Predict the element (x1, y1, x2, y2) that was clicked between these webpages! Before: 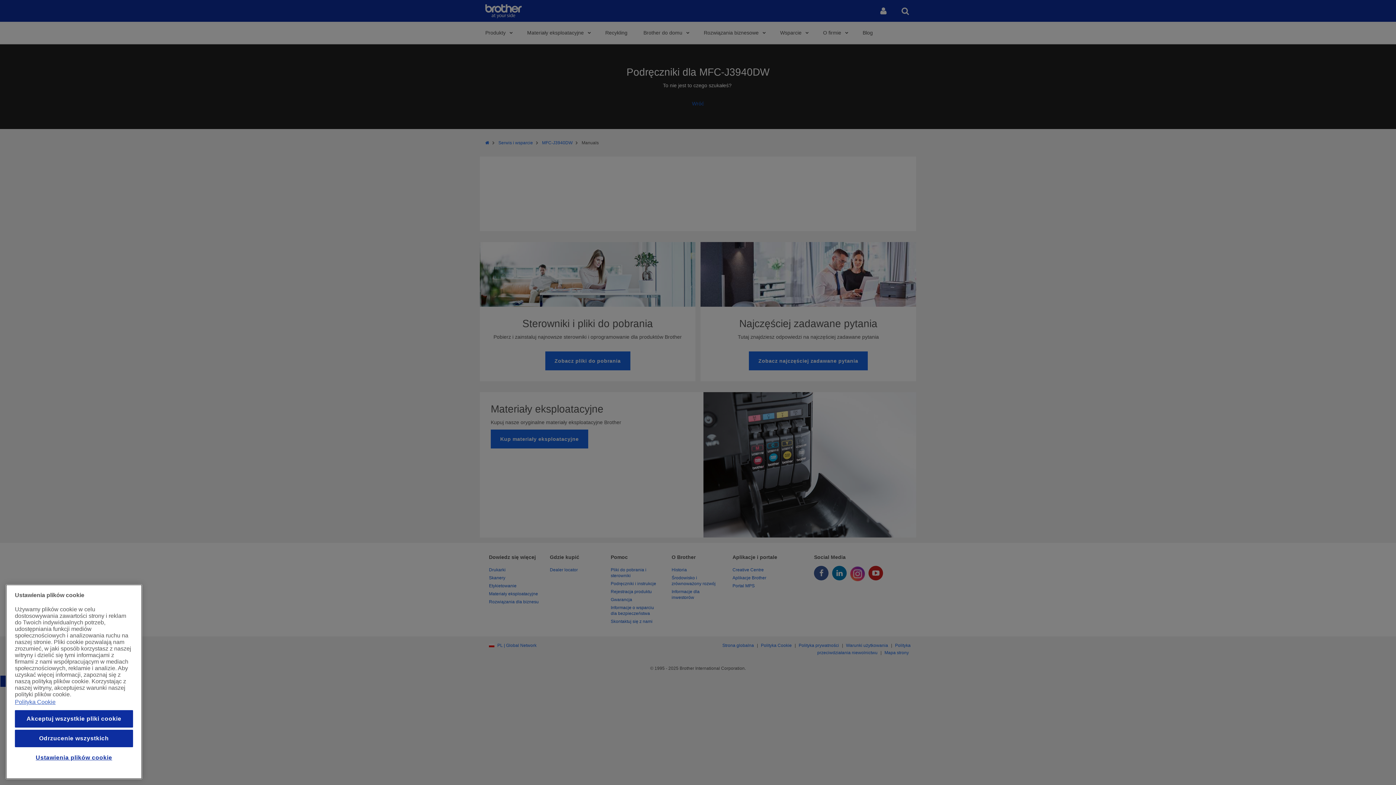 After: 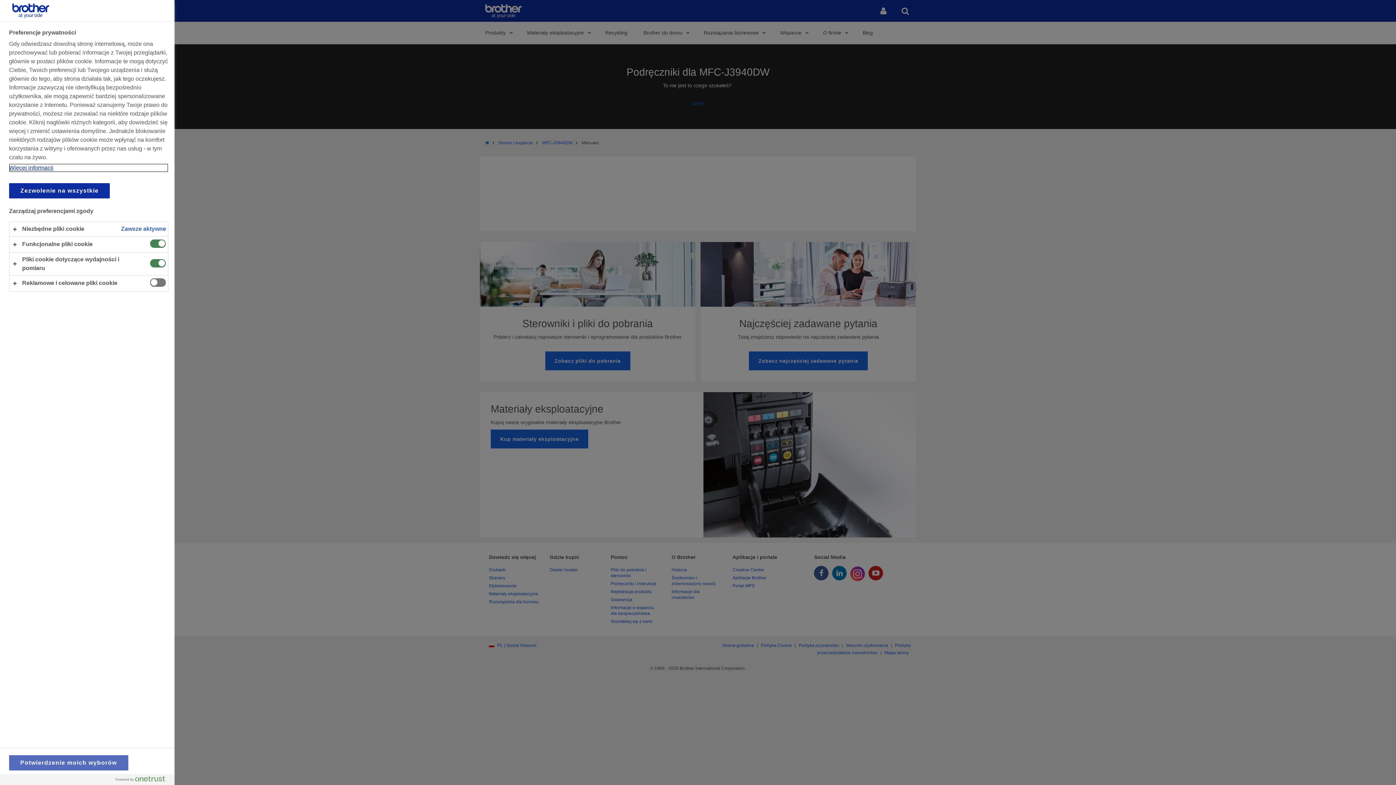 Action: bbox: (14, 749, 133, 766) label: Ustawienia plików cookie